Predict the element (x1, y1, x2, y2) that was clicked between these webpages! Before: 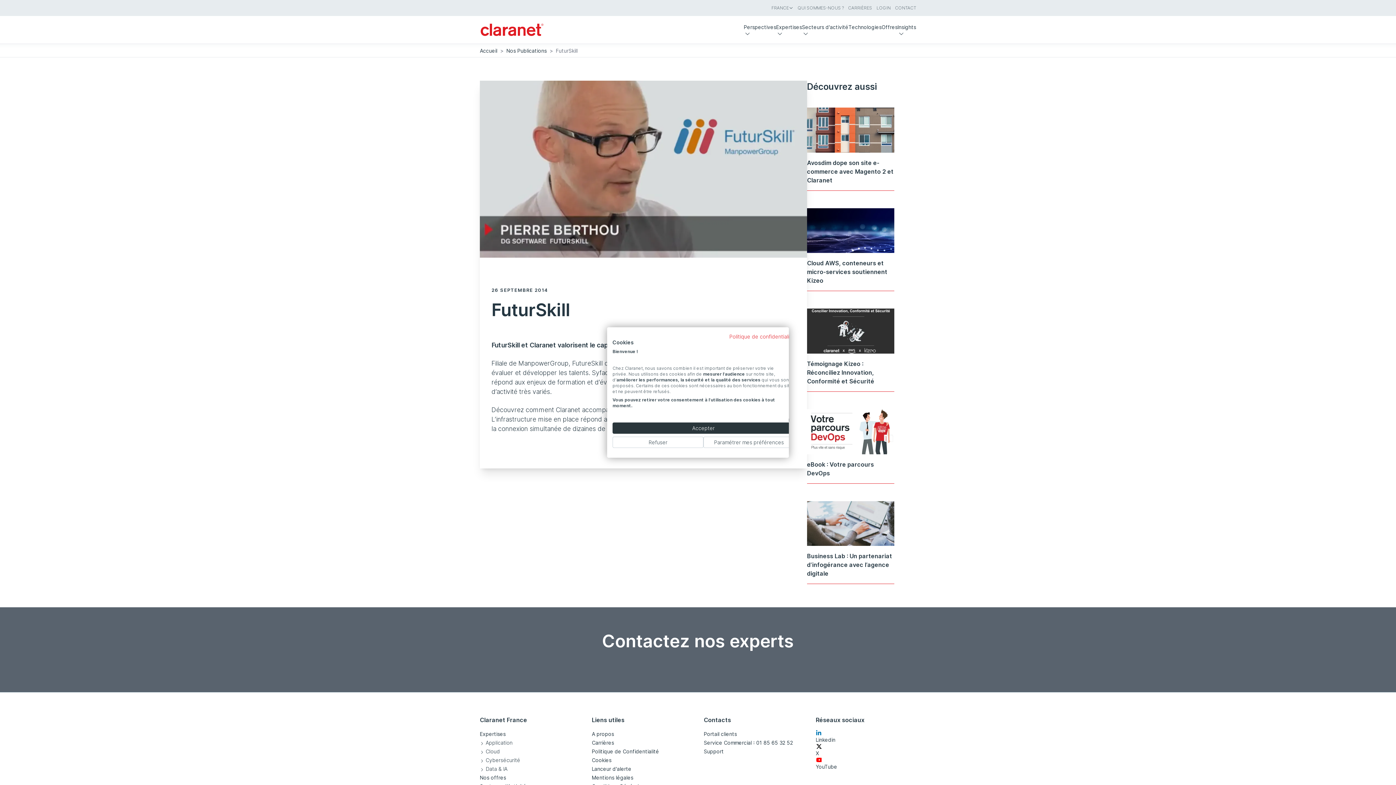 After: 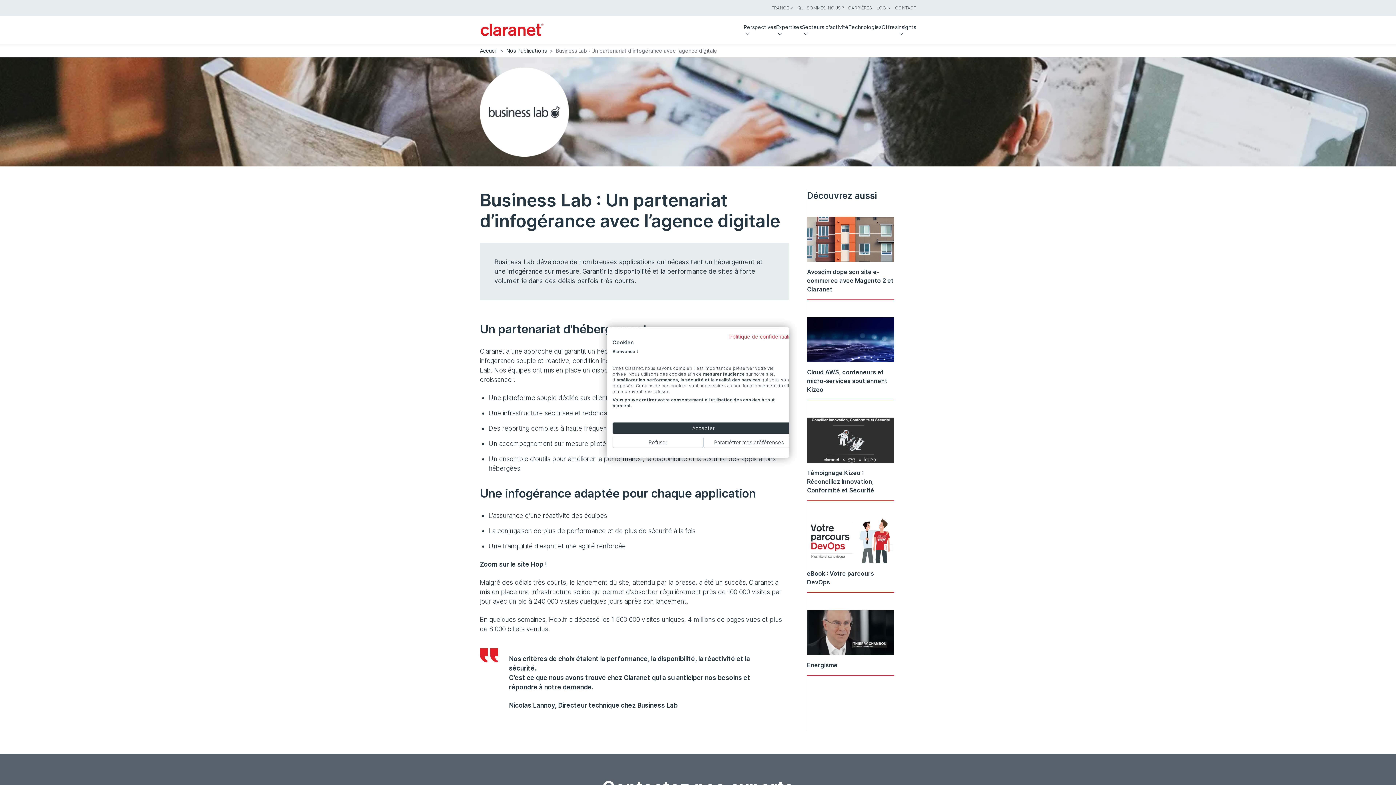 Action: bbox: (807, 501, 894, 584) label: Business Lab : Un partenariat d’infogérance avec l’agence digitale